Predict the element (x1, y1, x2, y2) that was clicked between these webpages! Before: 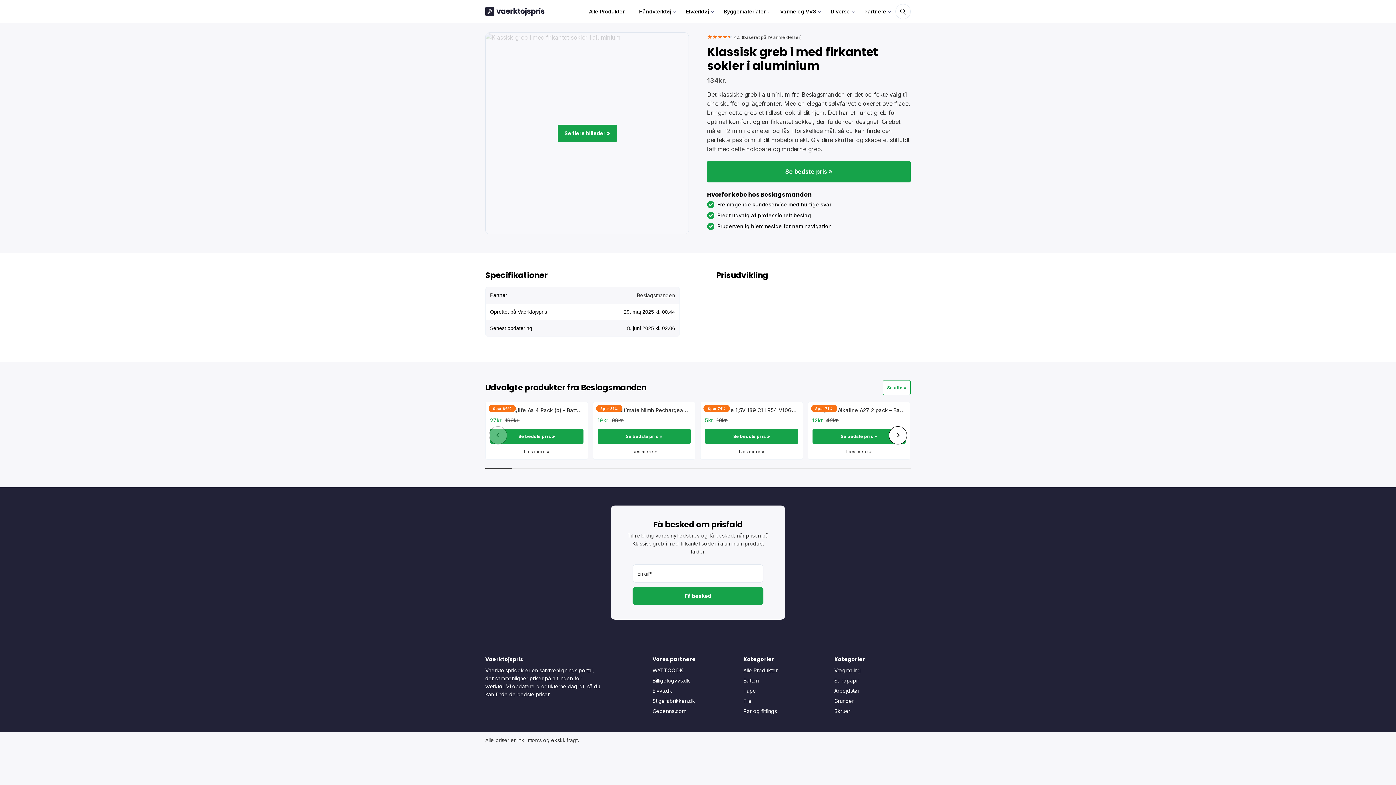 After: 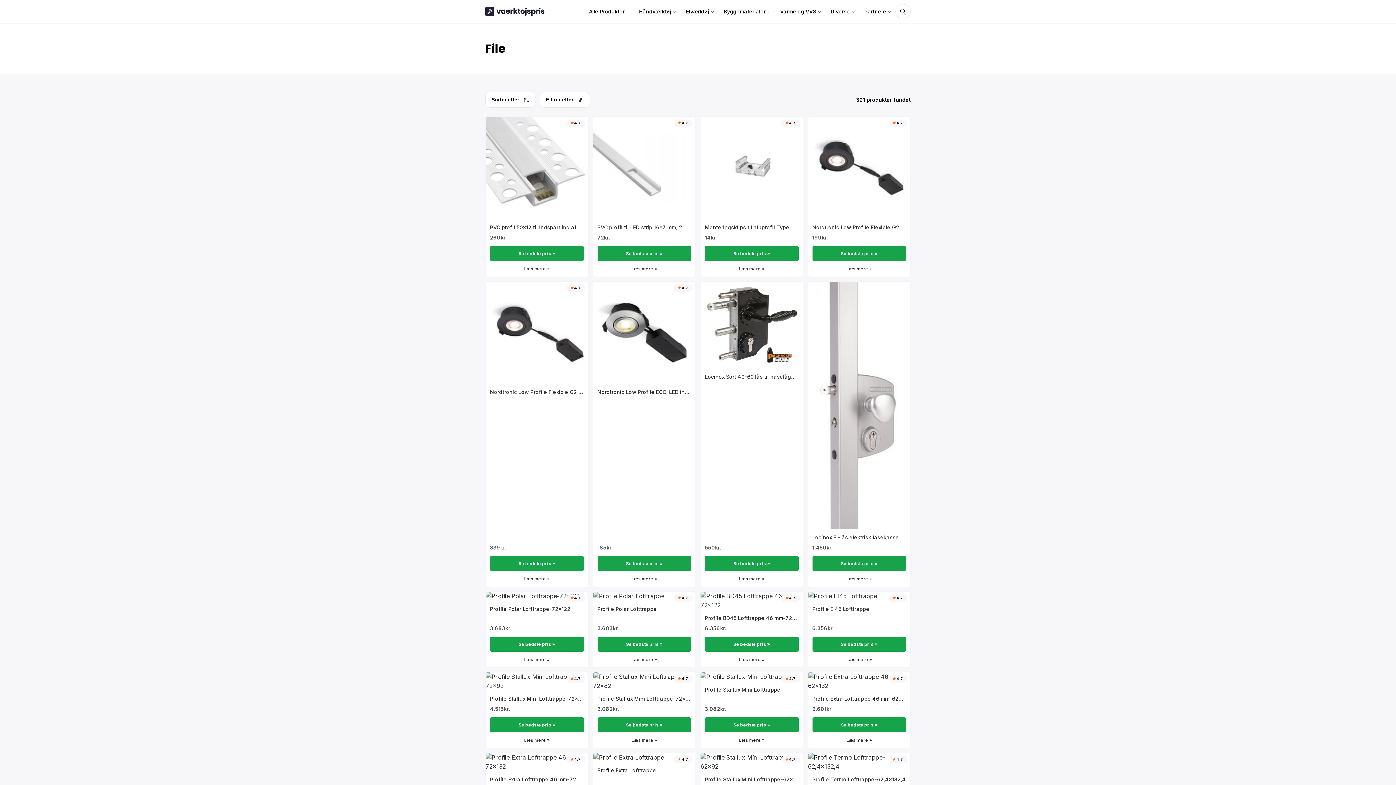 Action: bbox: (743, 697, 820, 707) label: File